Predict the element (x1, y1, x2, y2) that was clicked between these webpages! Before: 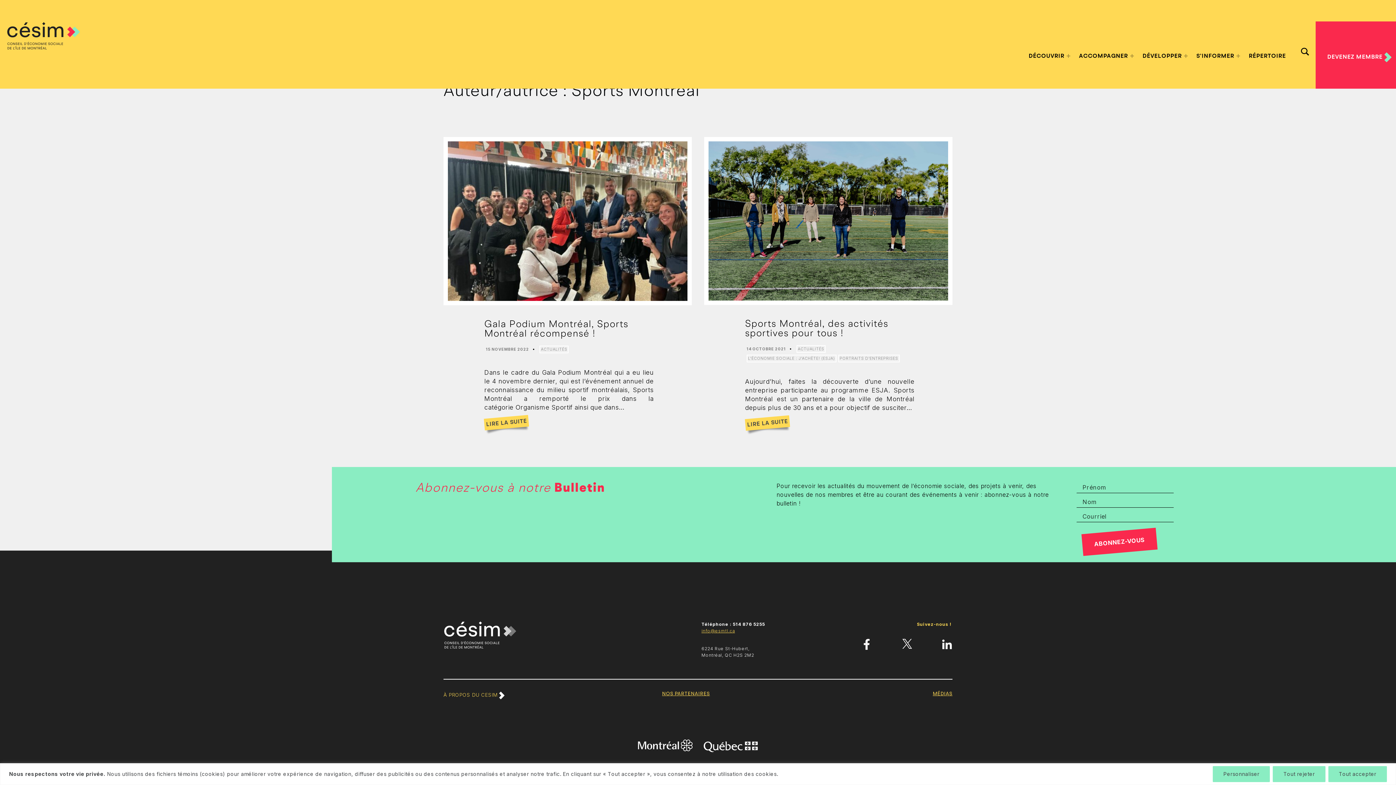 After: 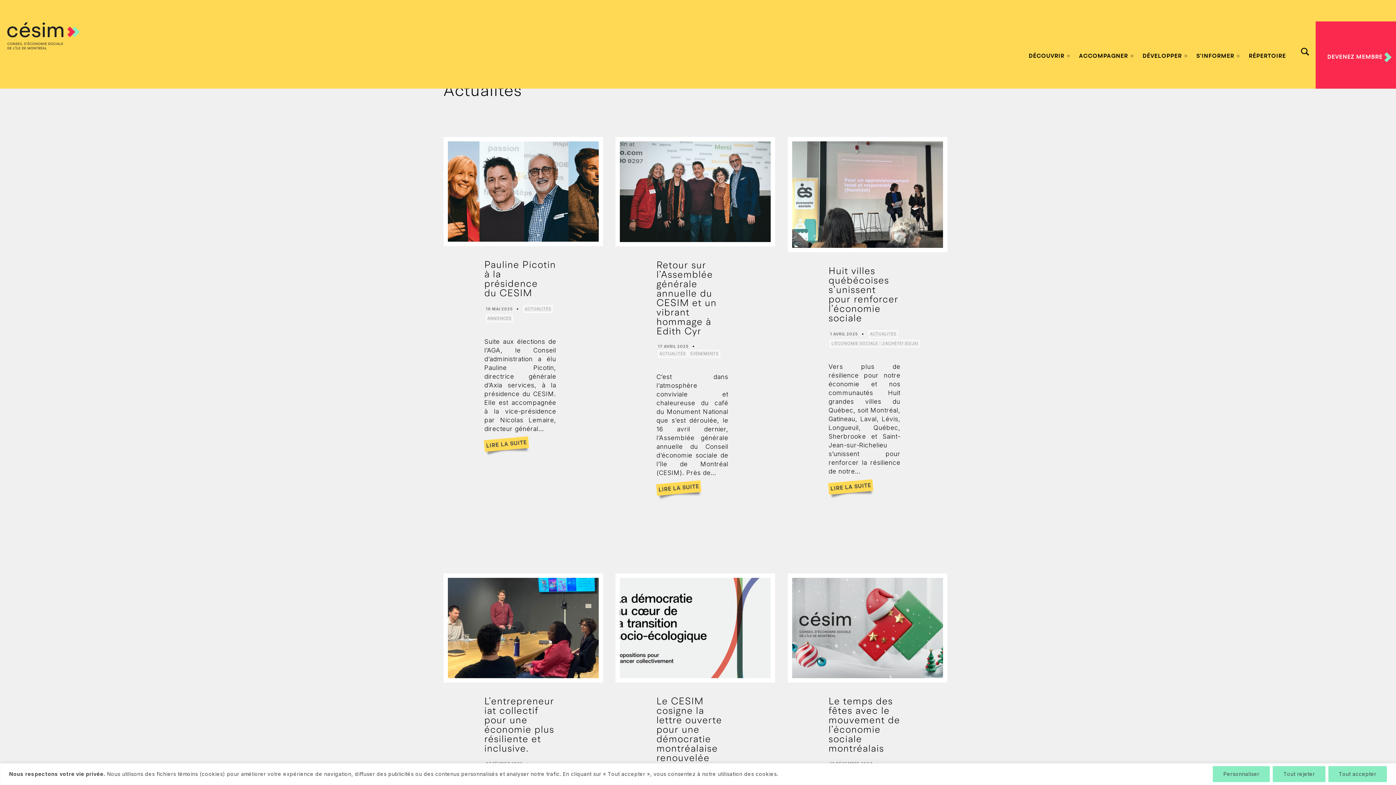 Action: bbox: (539, 345, 568, 353) label: ACTUALITÉS